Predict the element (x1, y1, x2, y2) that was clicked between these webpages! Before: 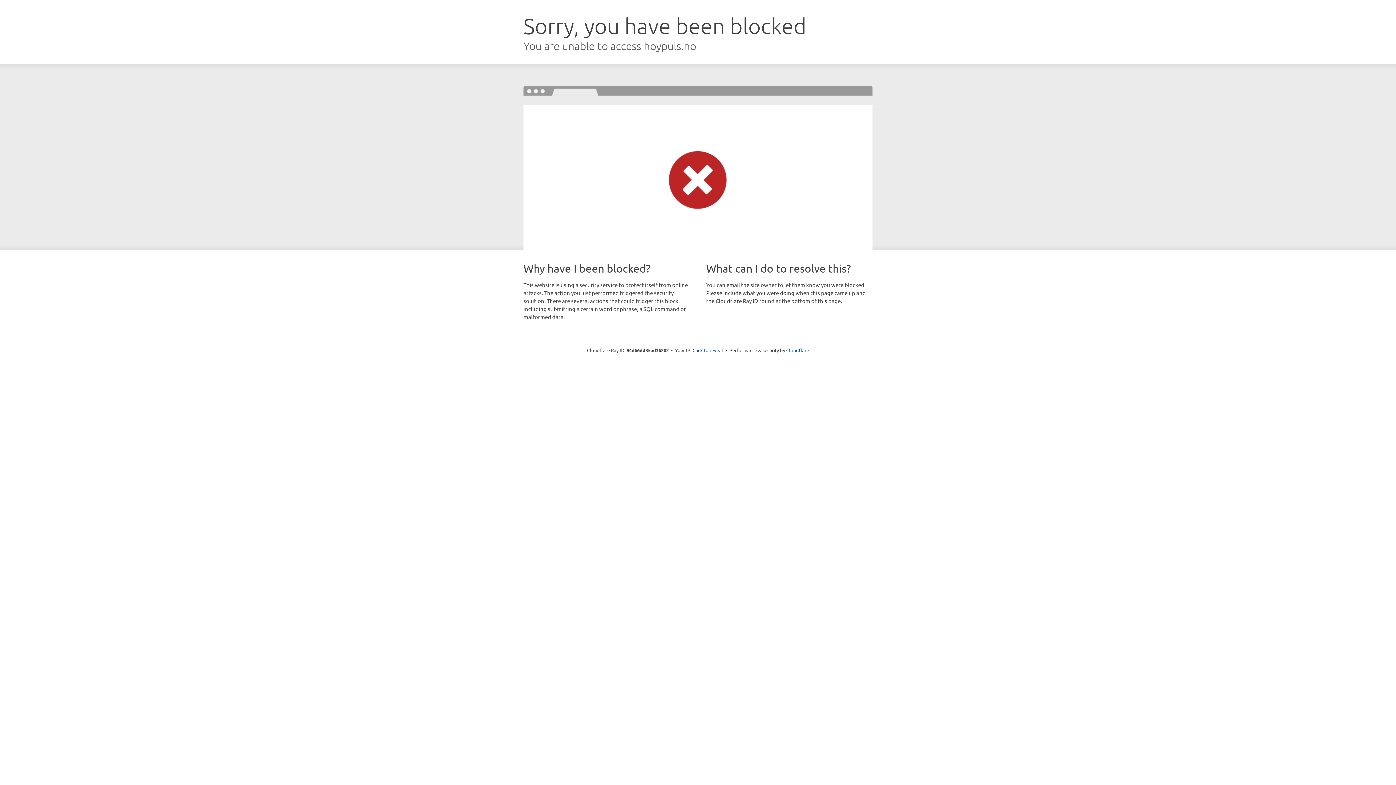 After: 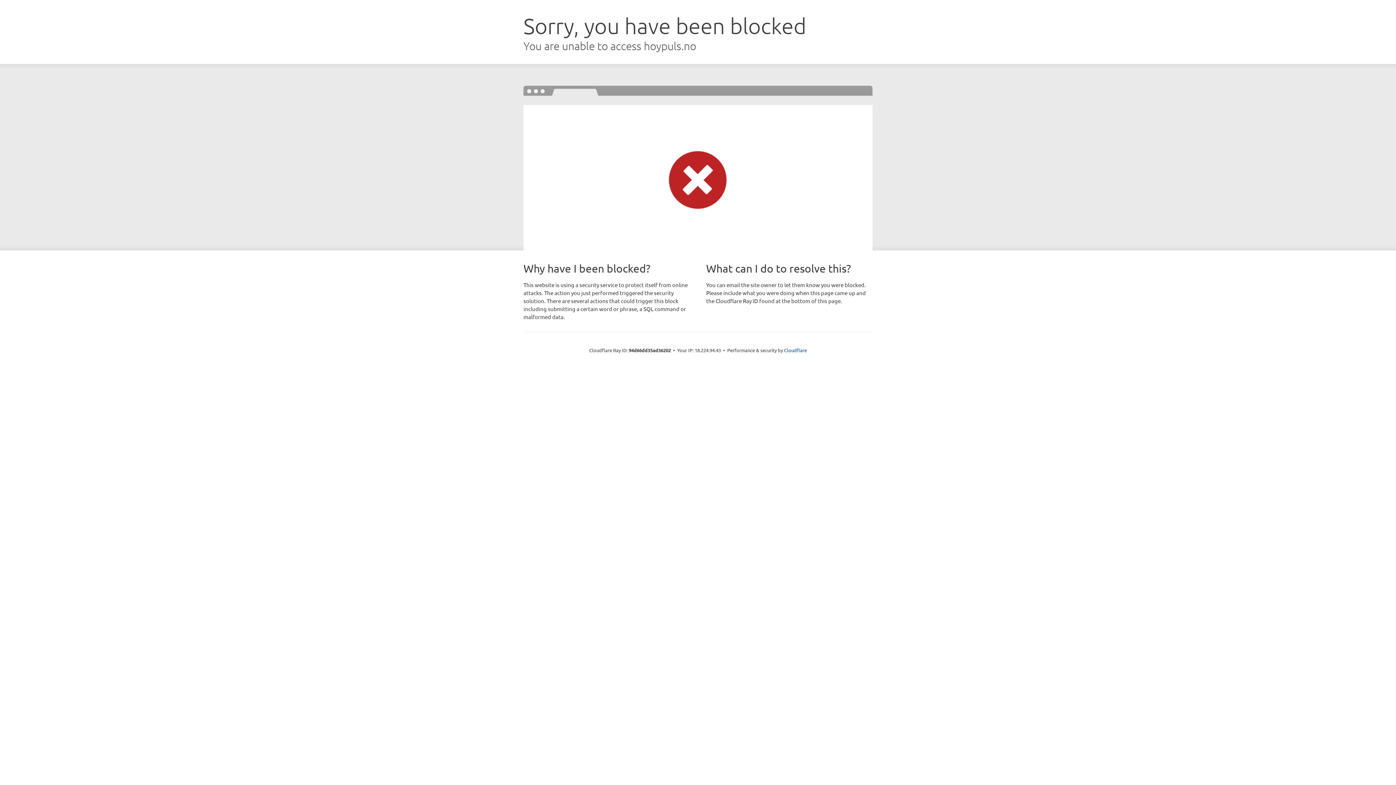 Action: label: Click to reveal bbox: (692, 346, 723, 353)